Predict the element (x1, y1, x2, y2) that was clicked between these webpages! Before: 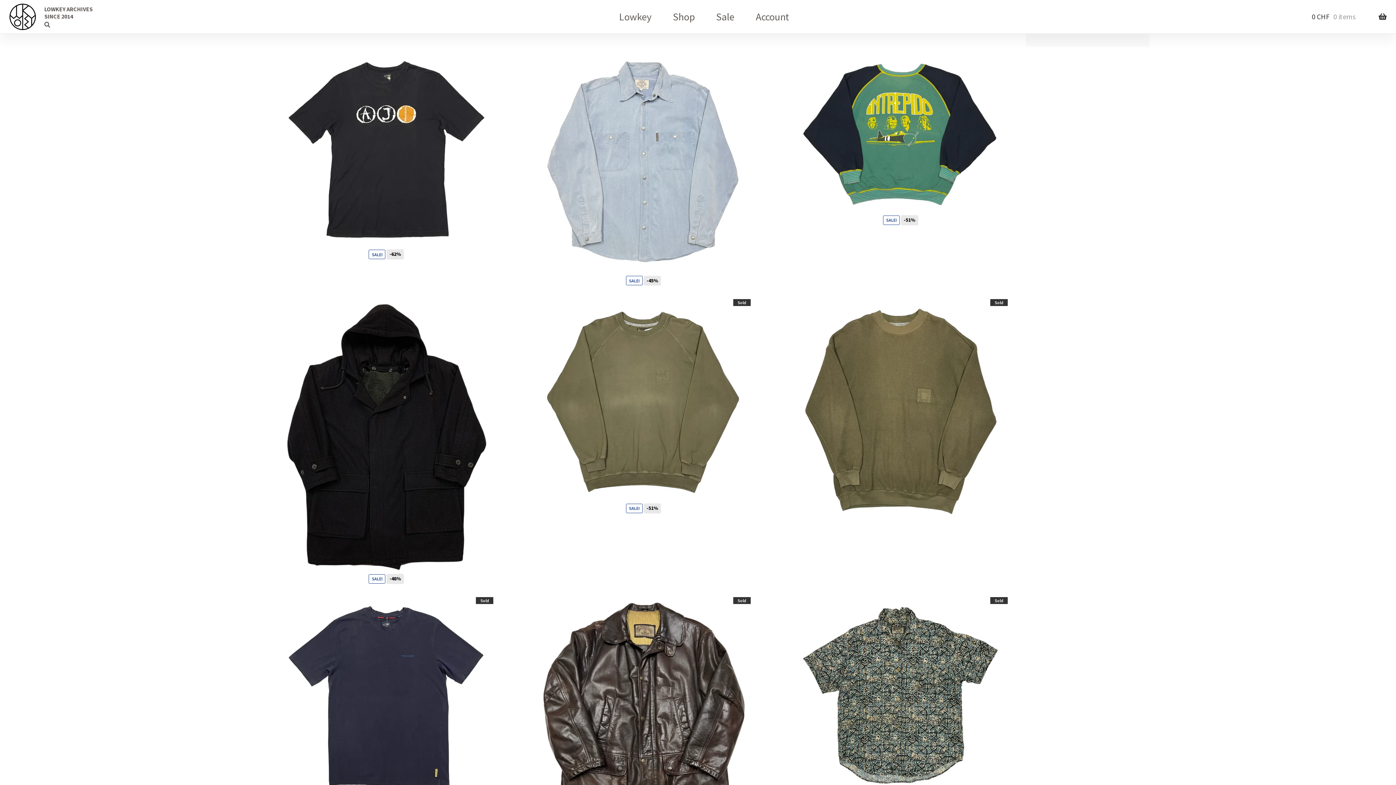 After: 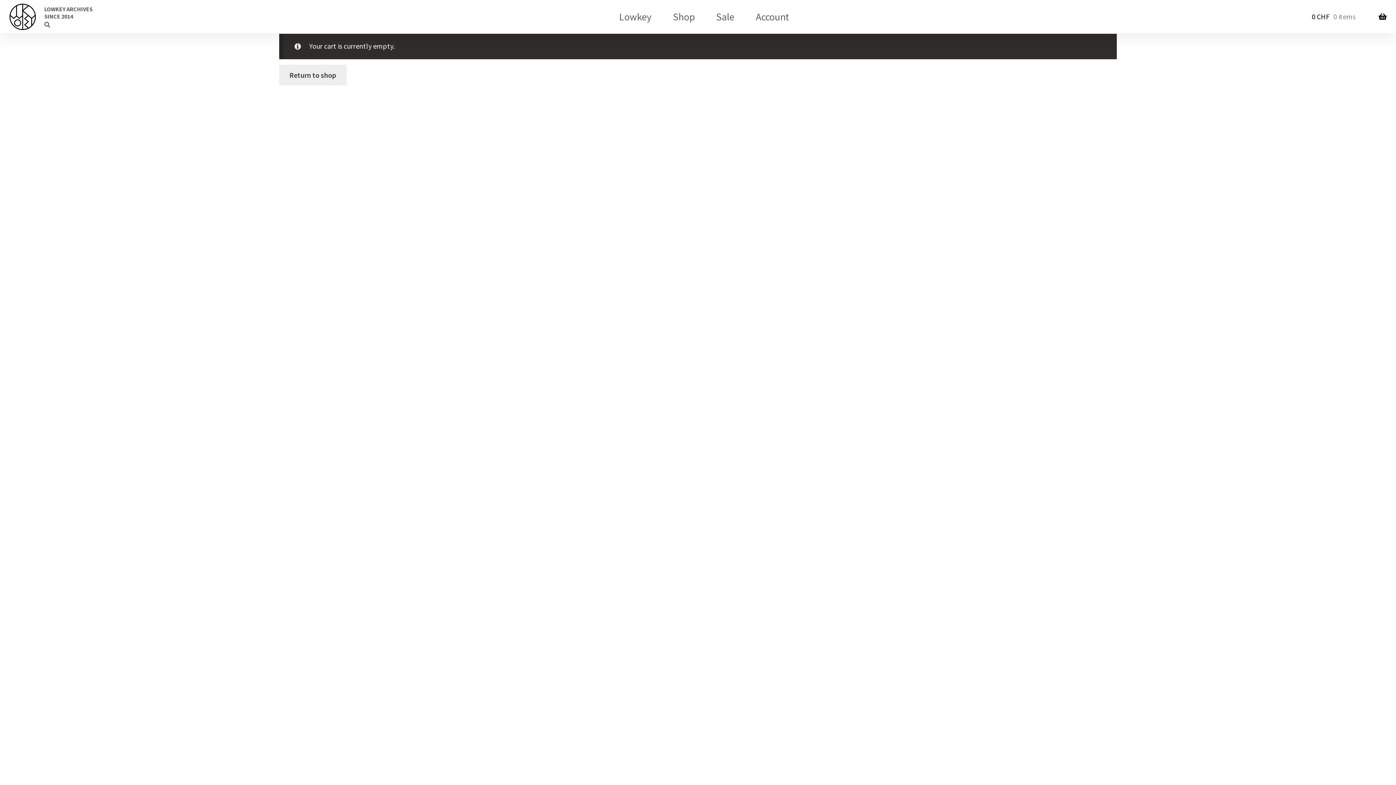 Action: bbox: (1289, 0, 1387, 33) label: 0 CHF 0 items